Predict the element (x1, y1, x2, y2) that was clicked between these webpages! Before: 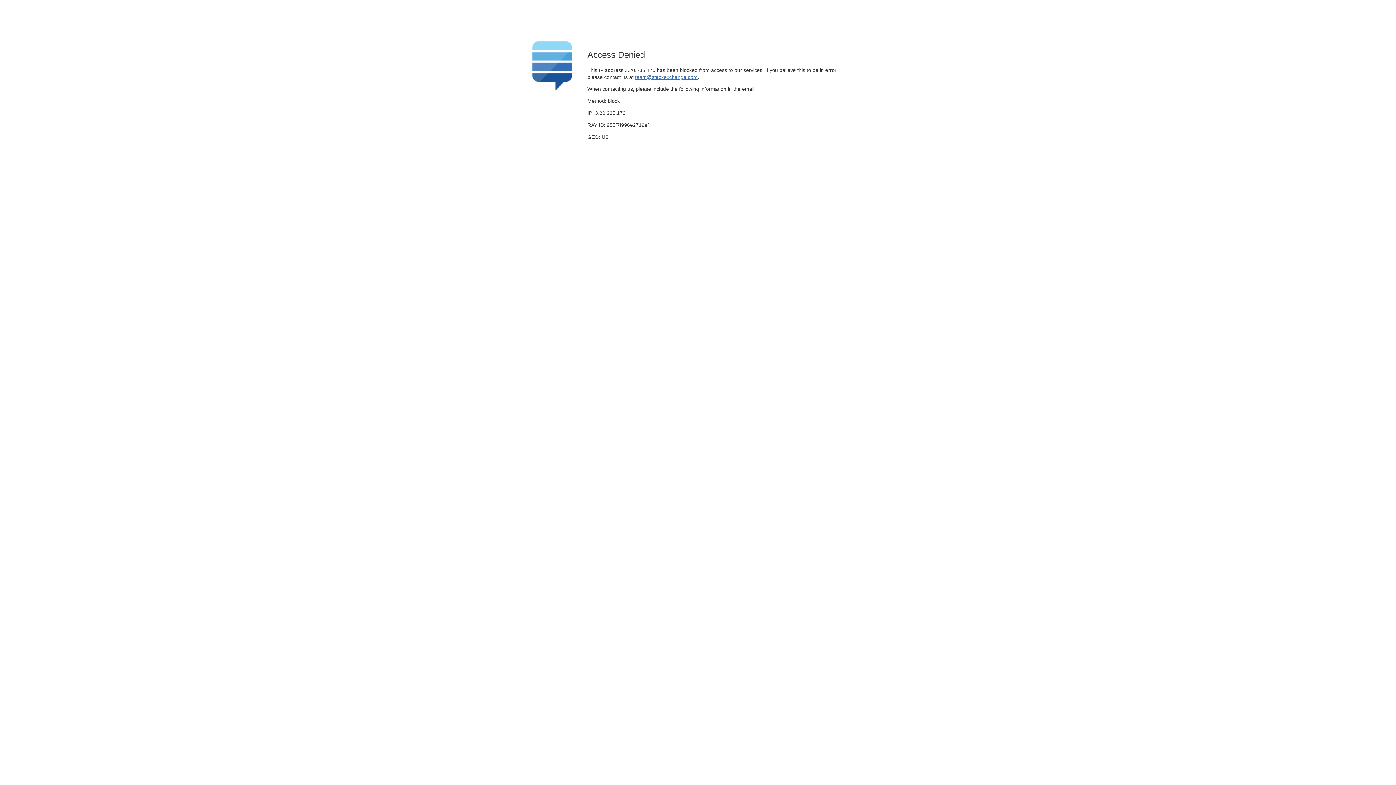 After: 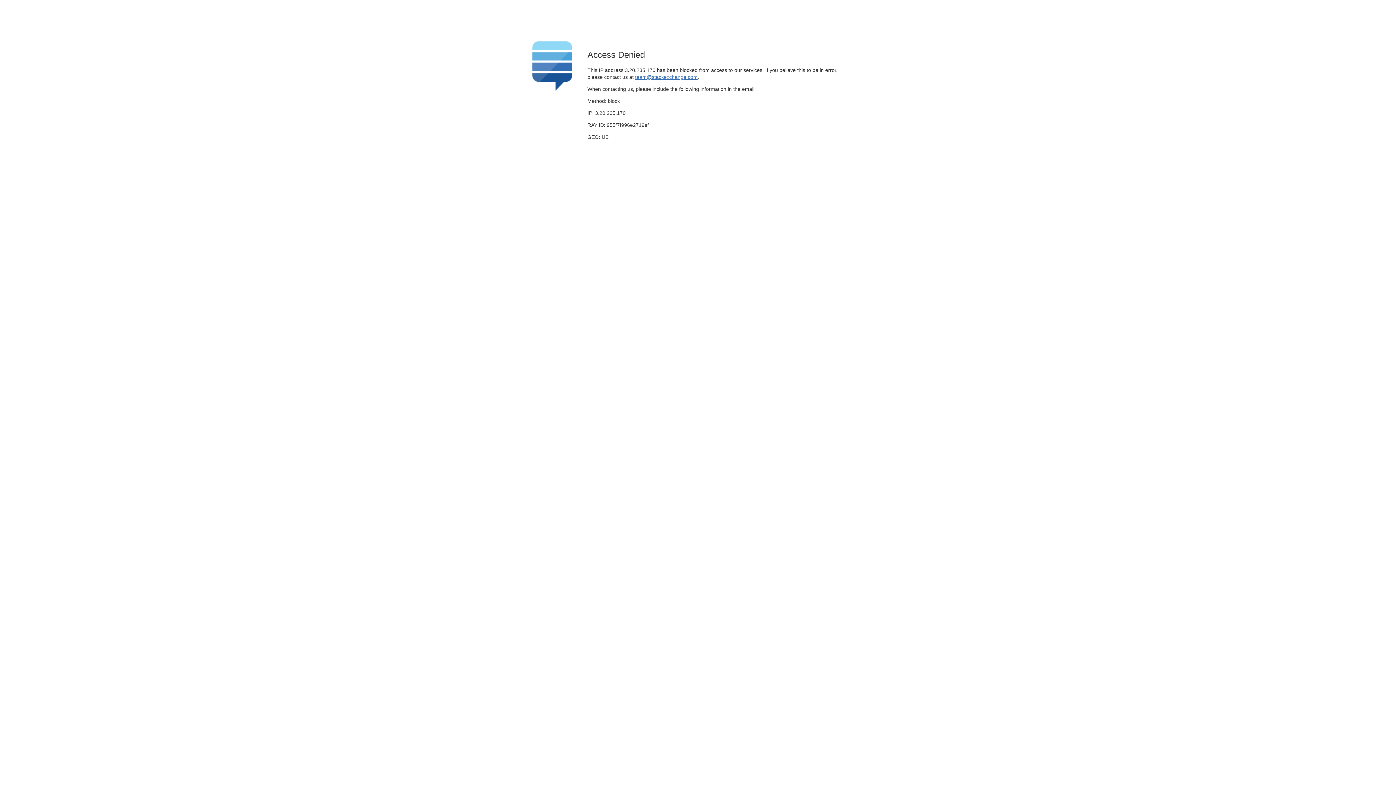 Action: bbox: (635, 74, 697, 79) label: team@stackexchange.com